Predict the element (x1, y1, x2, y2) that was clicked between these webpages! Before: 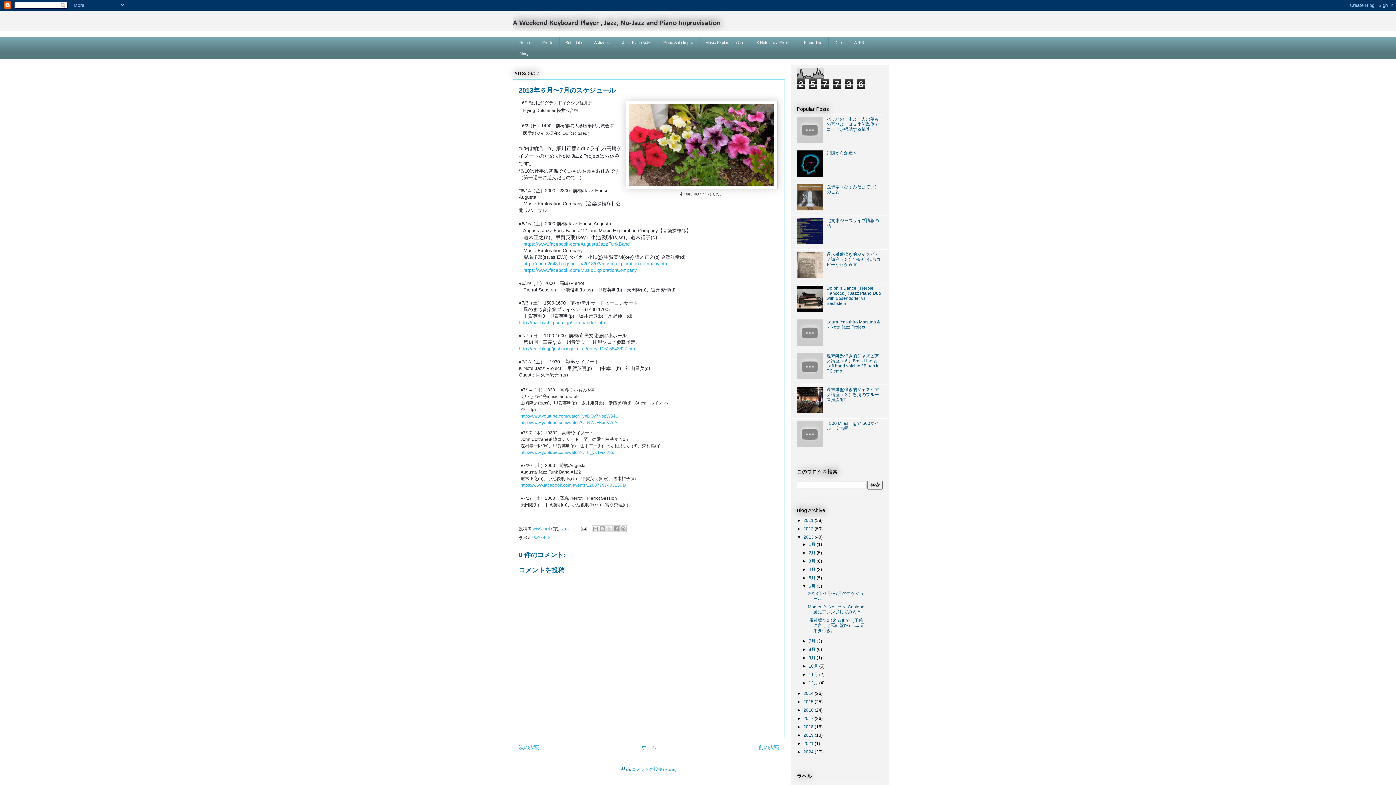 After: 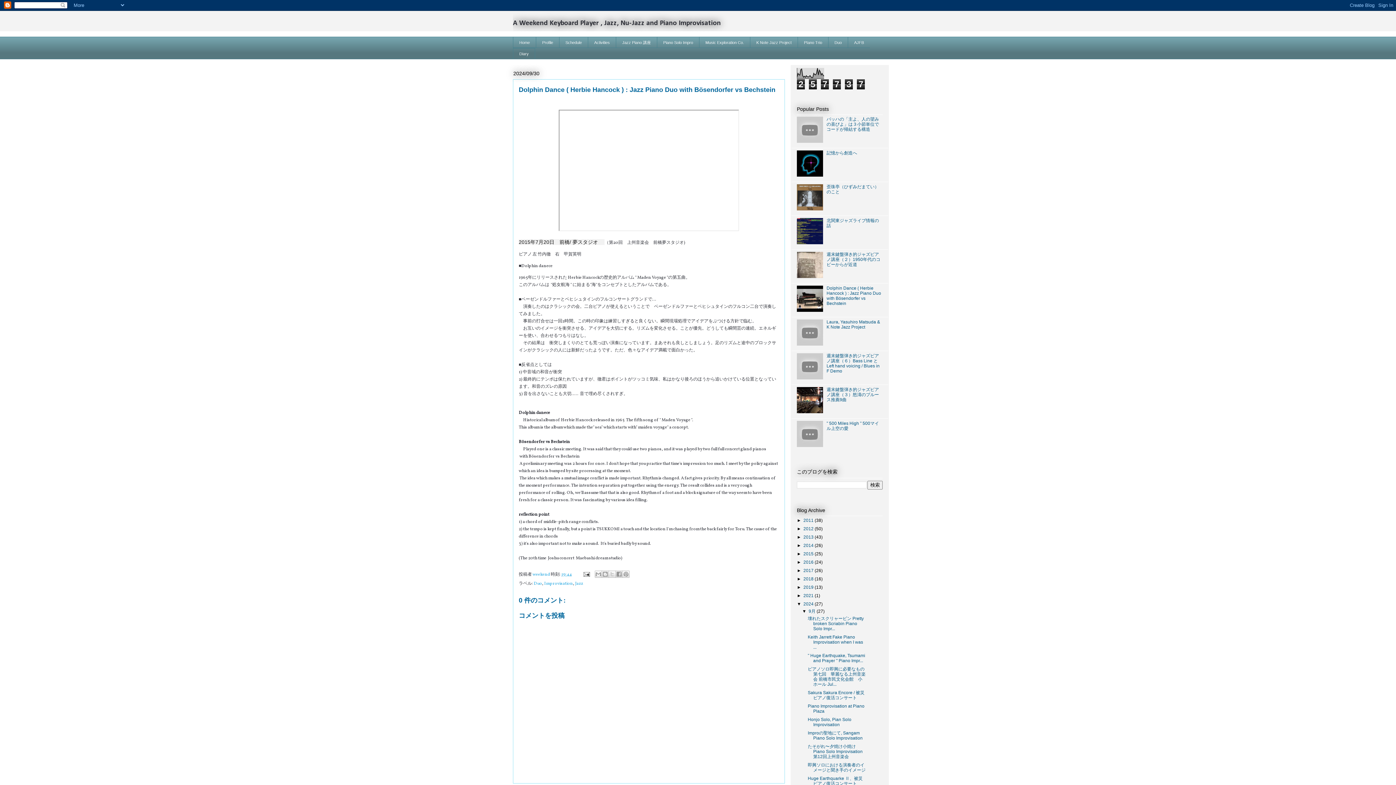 Action: bbox: (826, 285, 881, 306) label: Dolphin Dance ( Herbie Hancock ) : Jazz Piano Duo with Bösendorfer vs Bechstein